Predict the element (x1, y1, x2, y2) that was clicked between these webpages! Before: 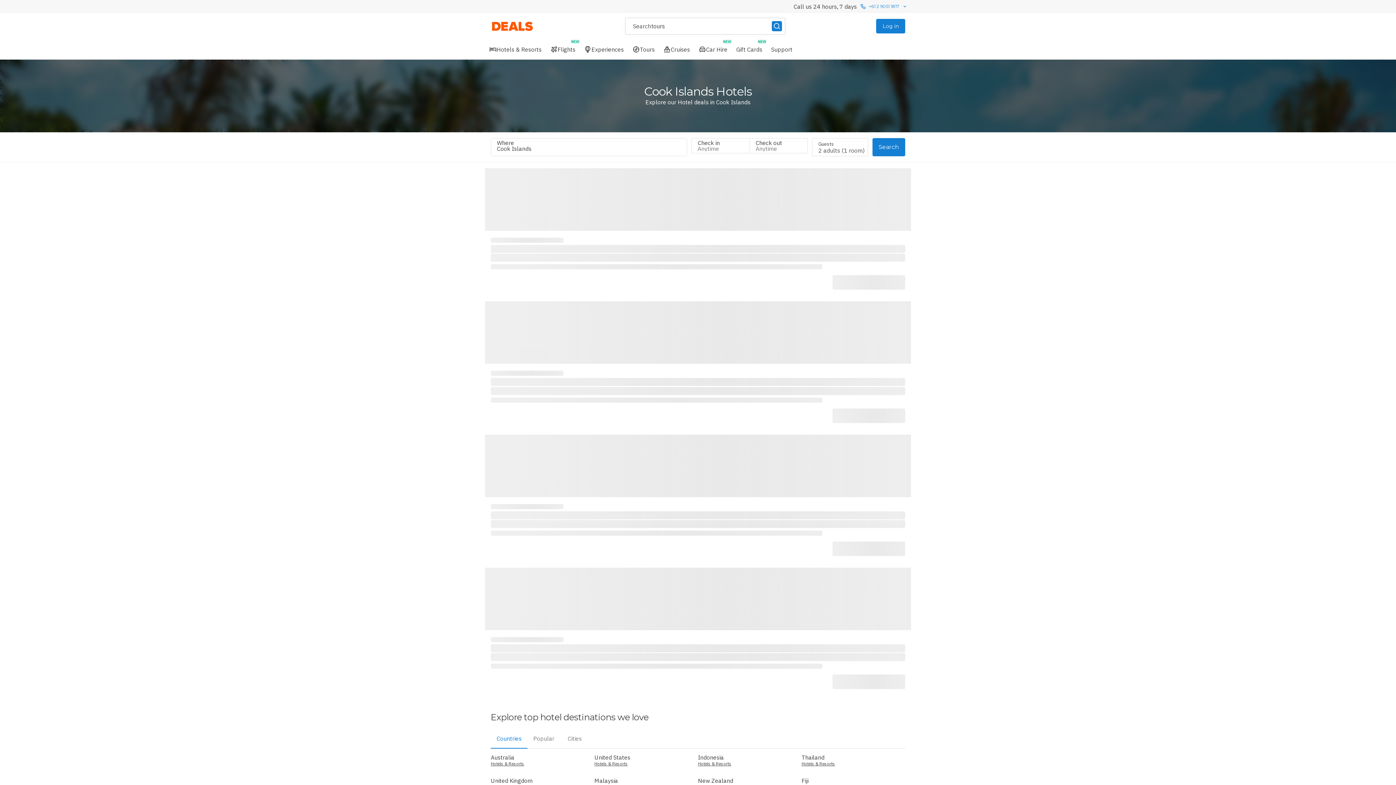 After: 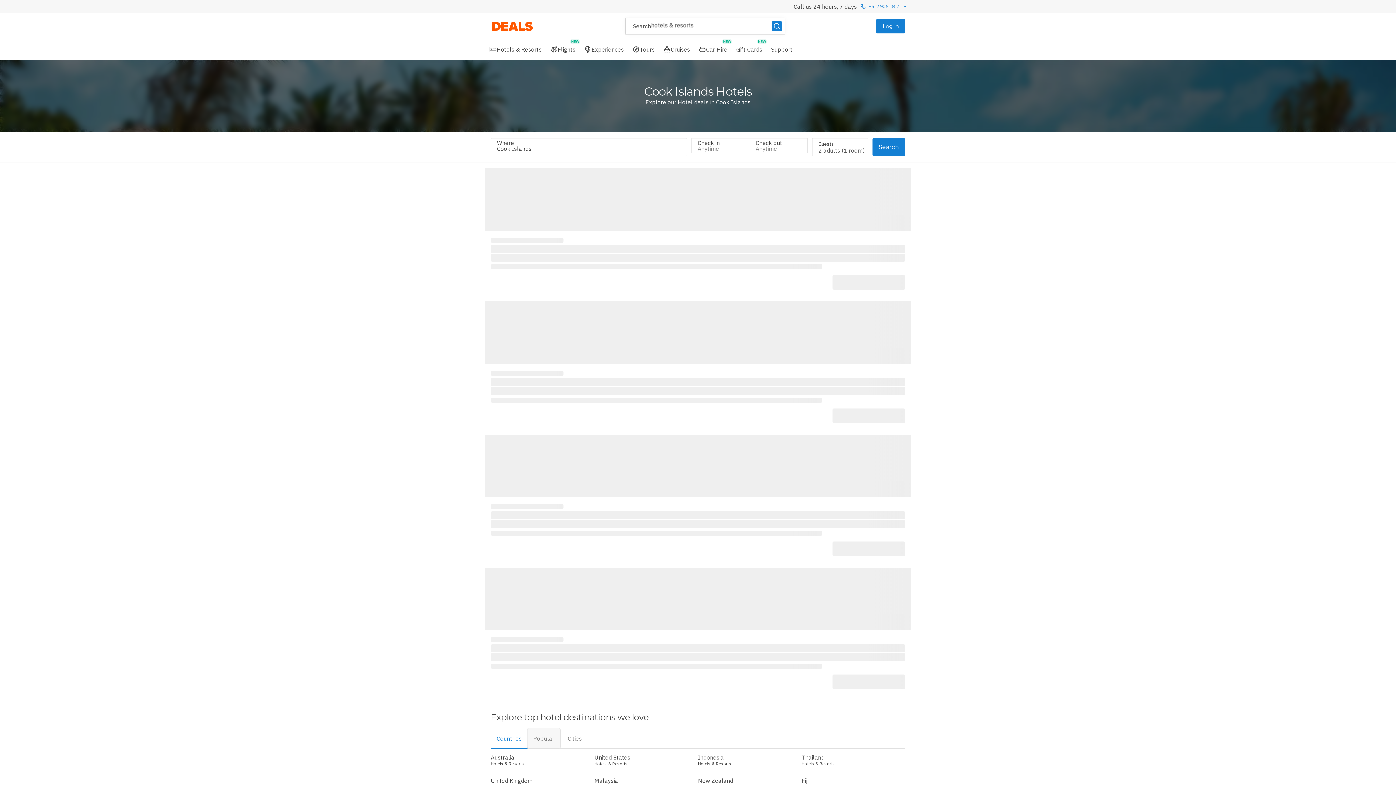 Action: bbox: (527, 728, 560, 749) label: Popular